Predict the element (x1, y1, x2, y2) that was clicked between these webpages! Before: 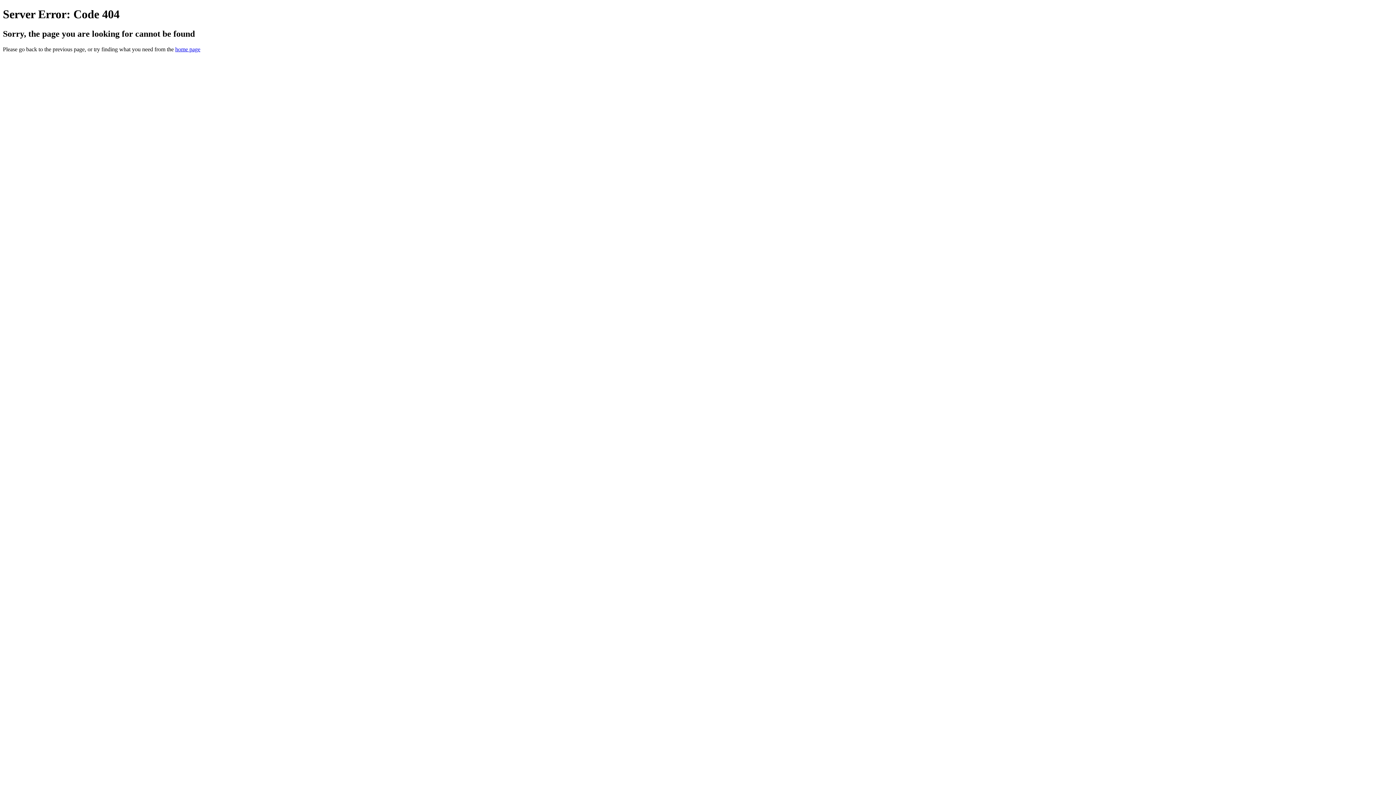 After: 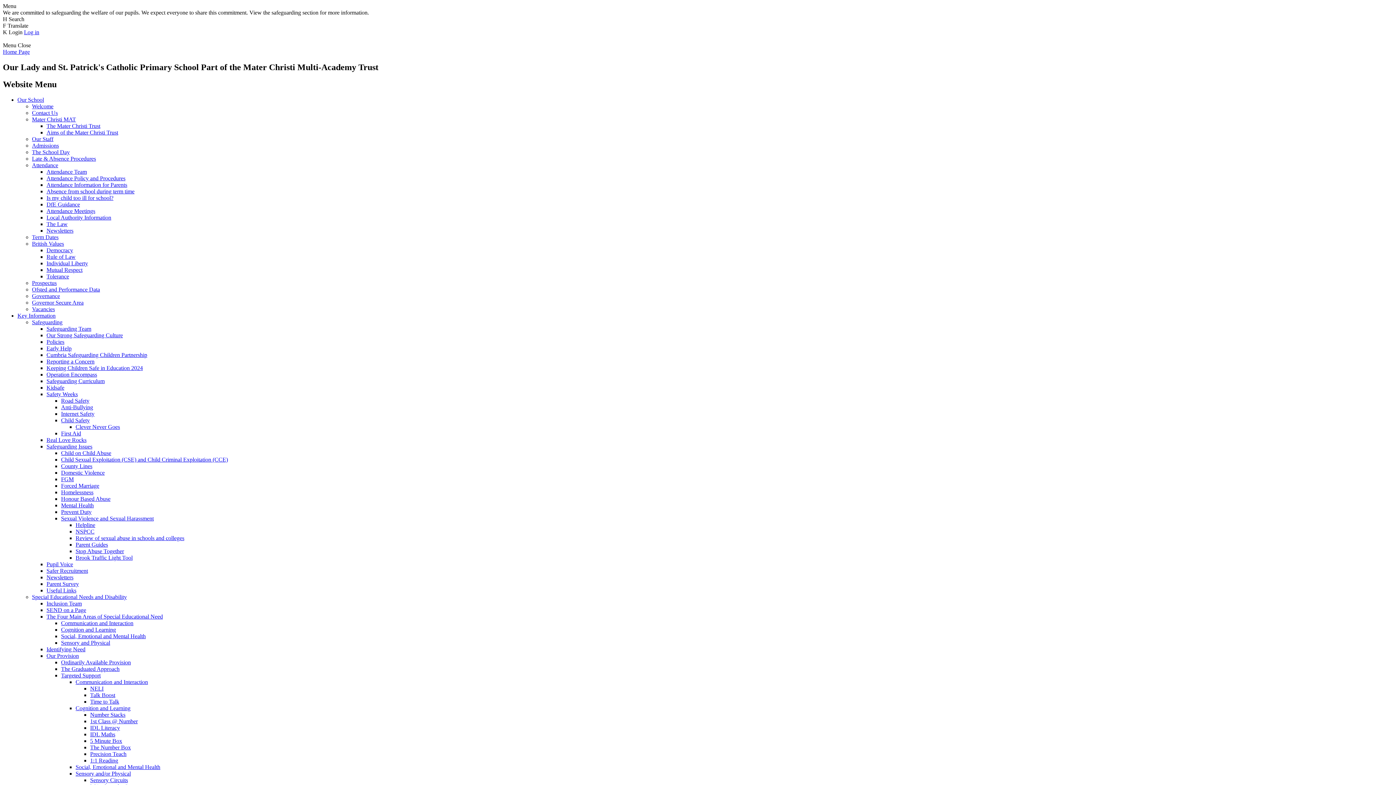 Action: label: home page bbox: (175, 46, 200, 52)